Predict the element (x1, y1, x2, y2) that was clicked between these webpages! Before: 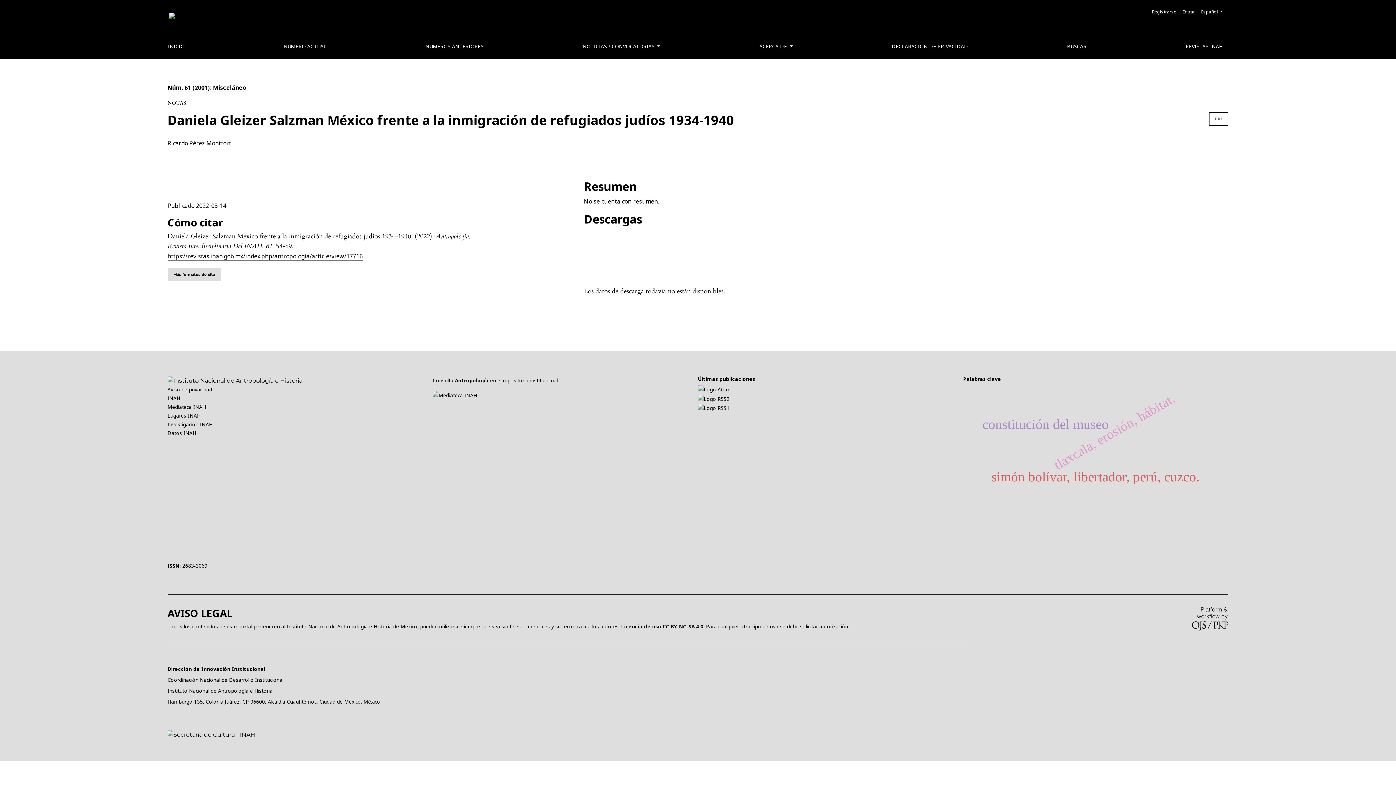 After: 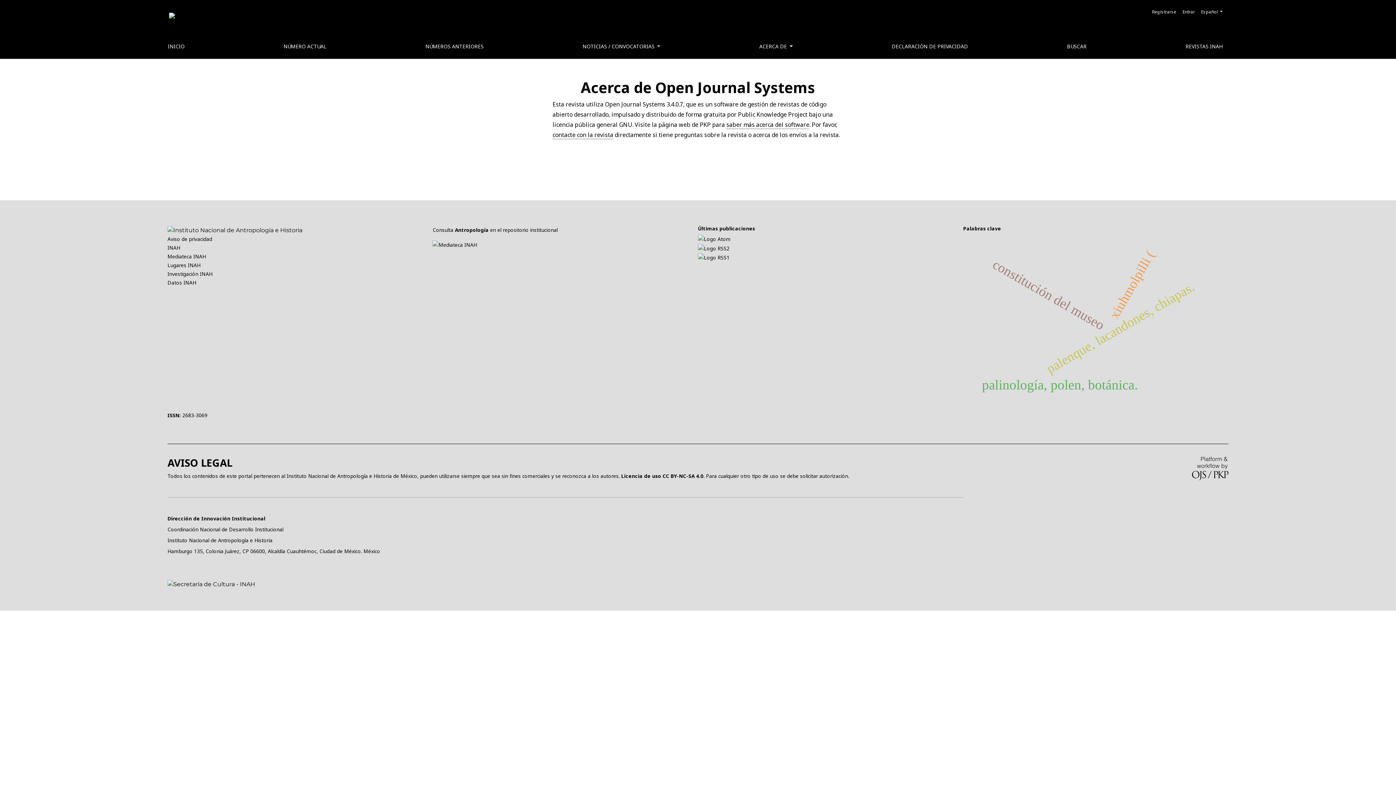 Action: bbox: (1192, 607, 1228, 739)